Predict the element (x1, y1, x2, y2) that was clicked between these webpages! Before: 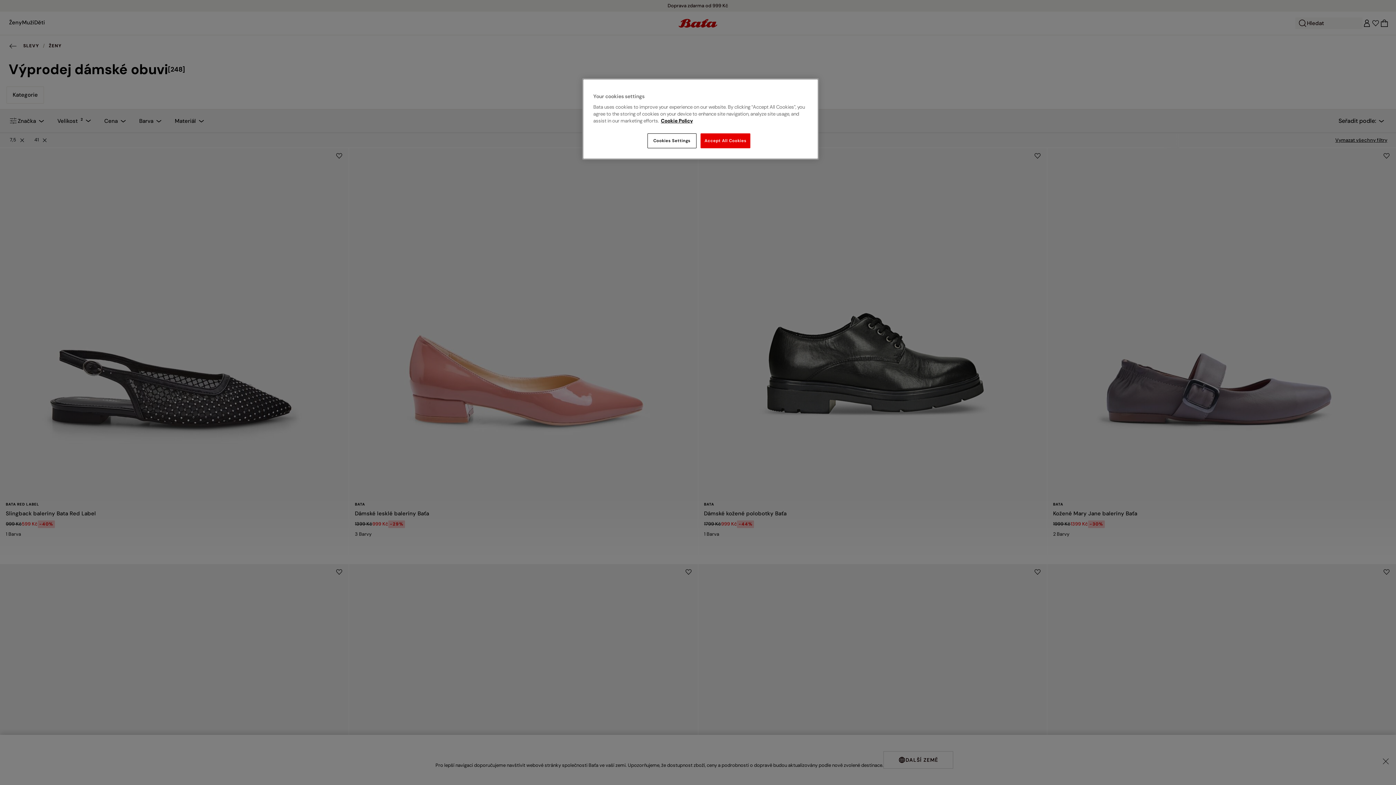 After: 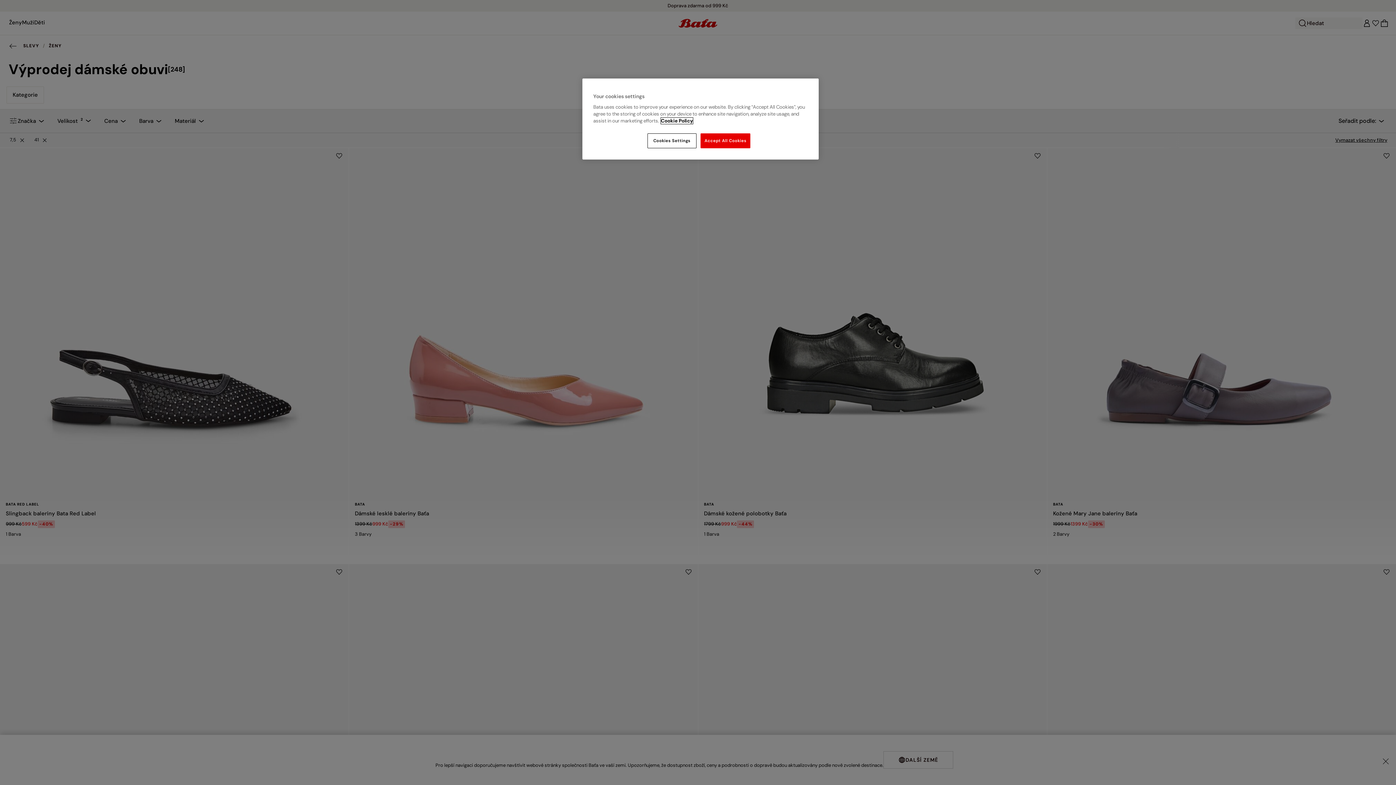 Action: label: More information about your privacy, opens in a new tab bbox: (661, 117, 693, 124)